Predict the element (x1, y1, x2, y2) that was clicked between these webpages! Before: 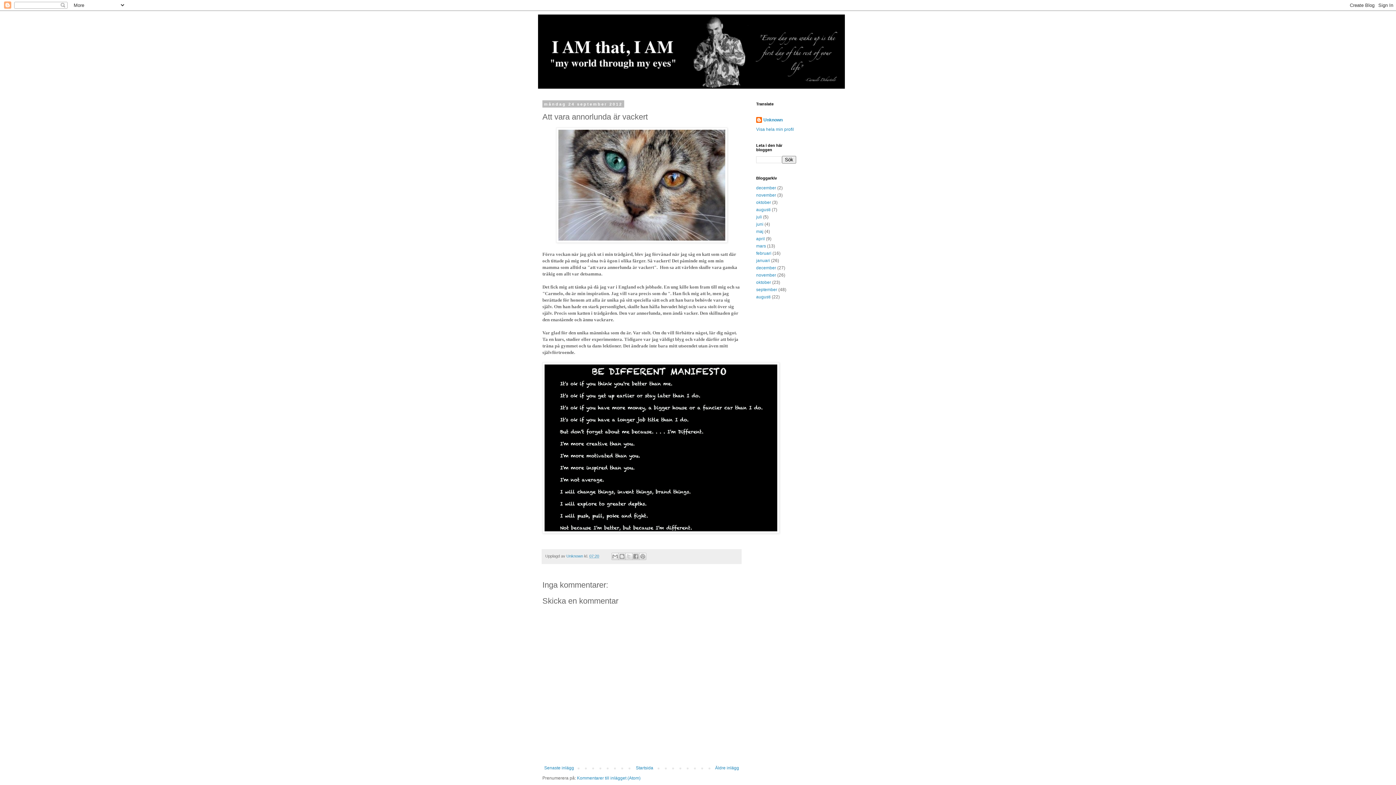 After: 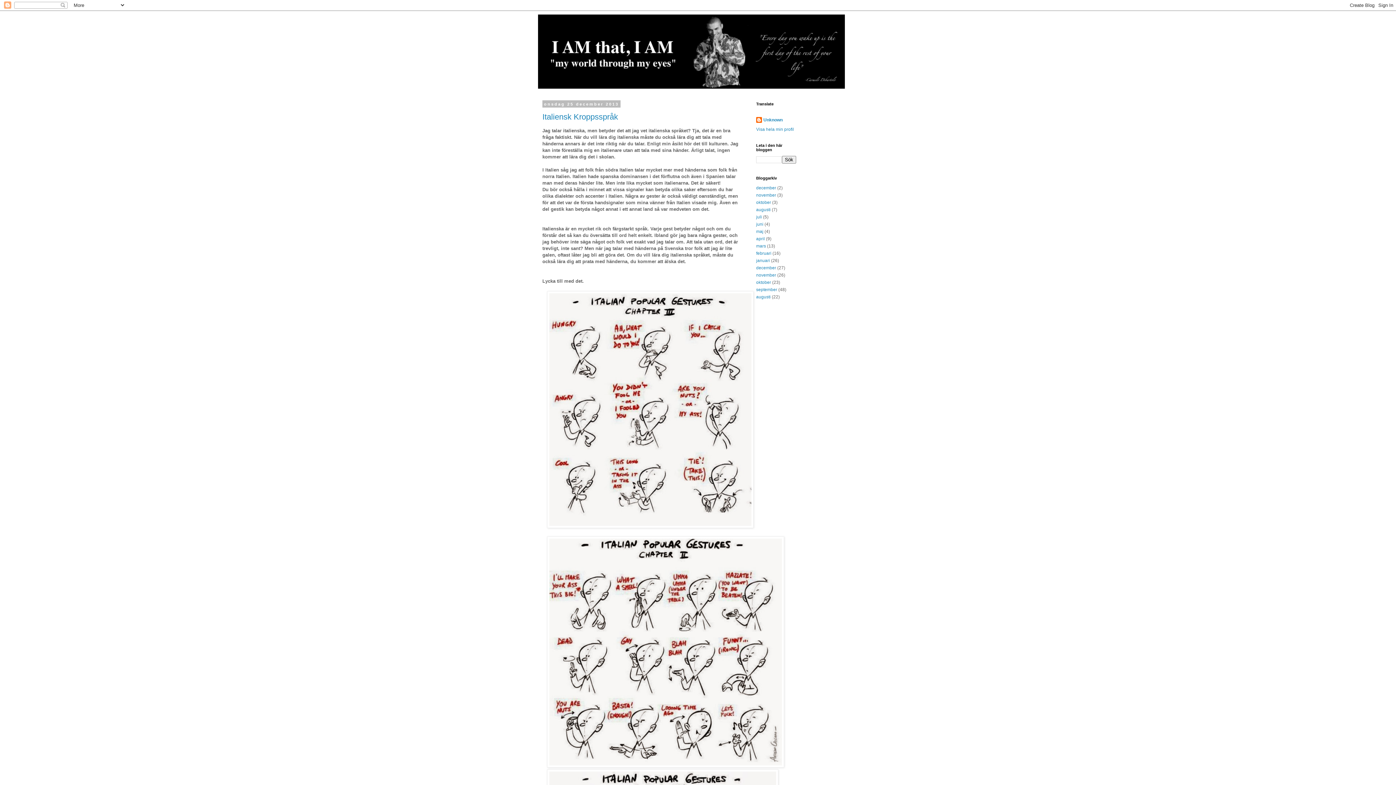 Action: bbox: (538, 14, 858, 89)